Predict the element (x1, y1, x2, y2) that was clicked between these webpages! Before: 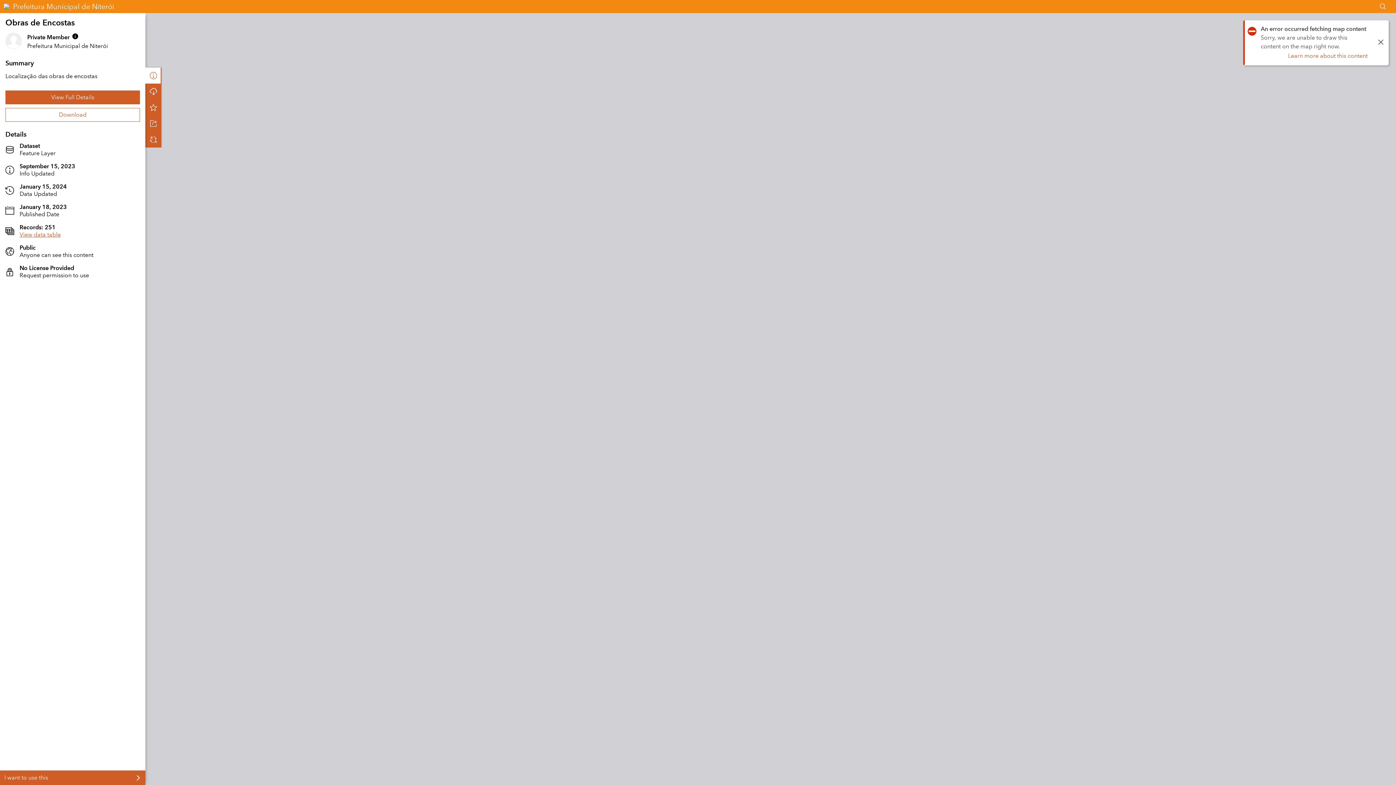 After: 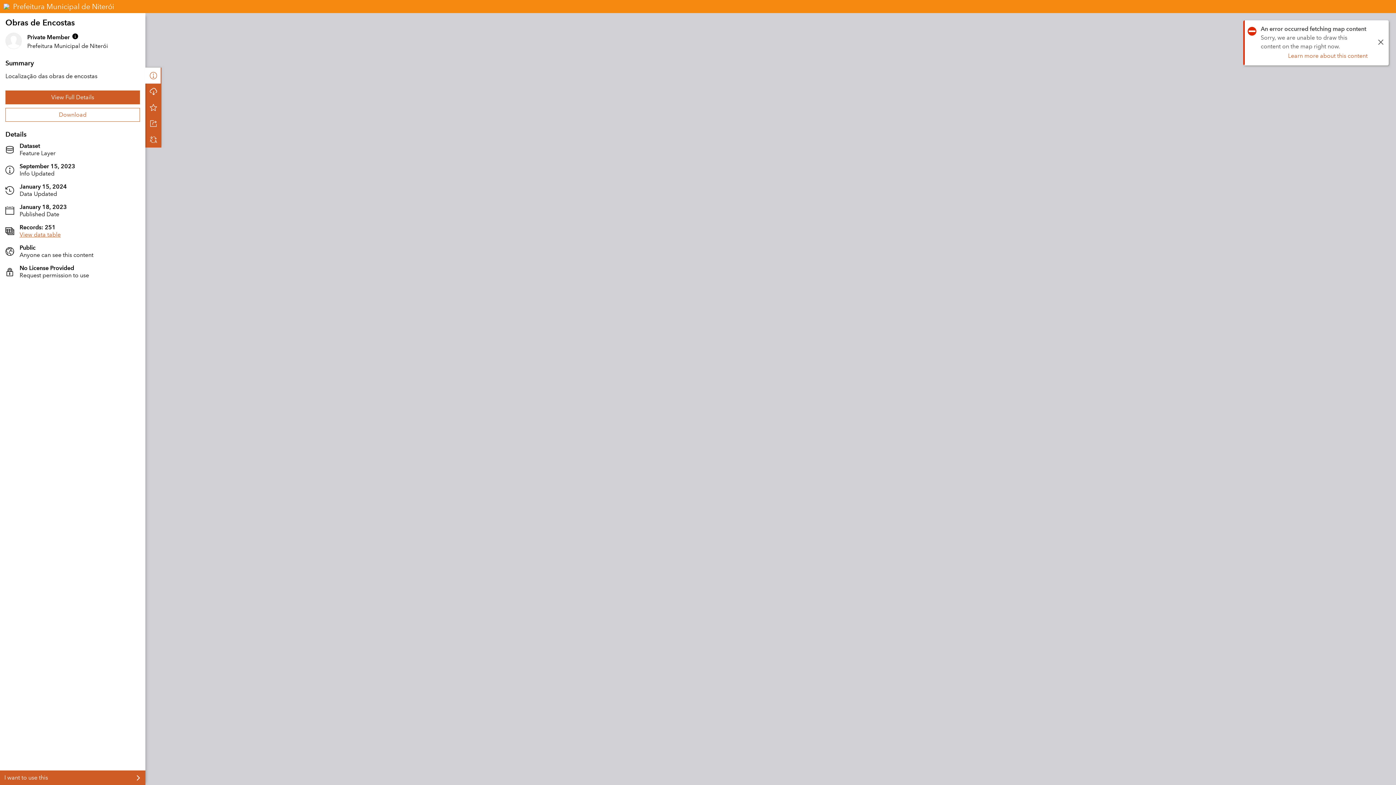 Action: bbox: (1379, 2, 1387, 10)